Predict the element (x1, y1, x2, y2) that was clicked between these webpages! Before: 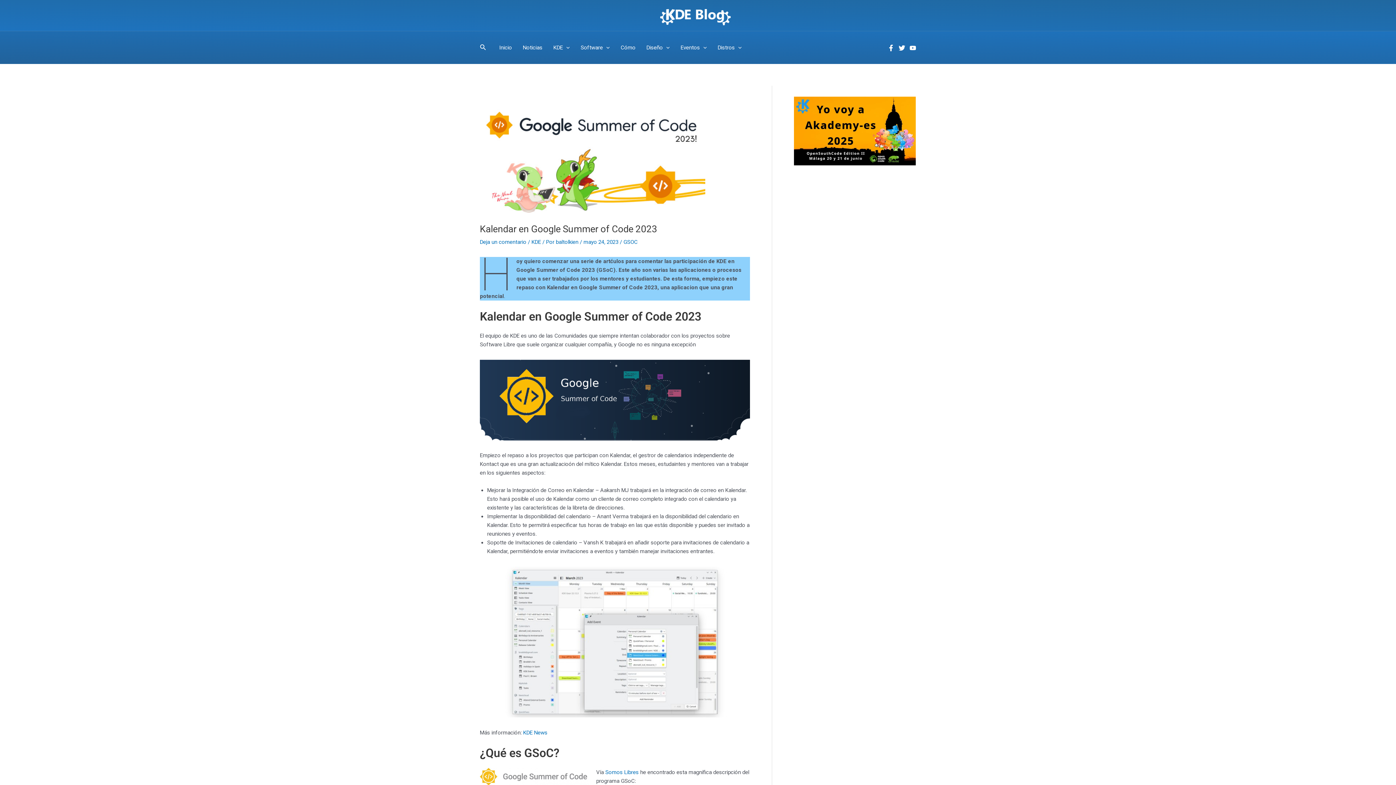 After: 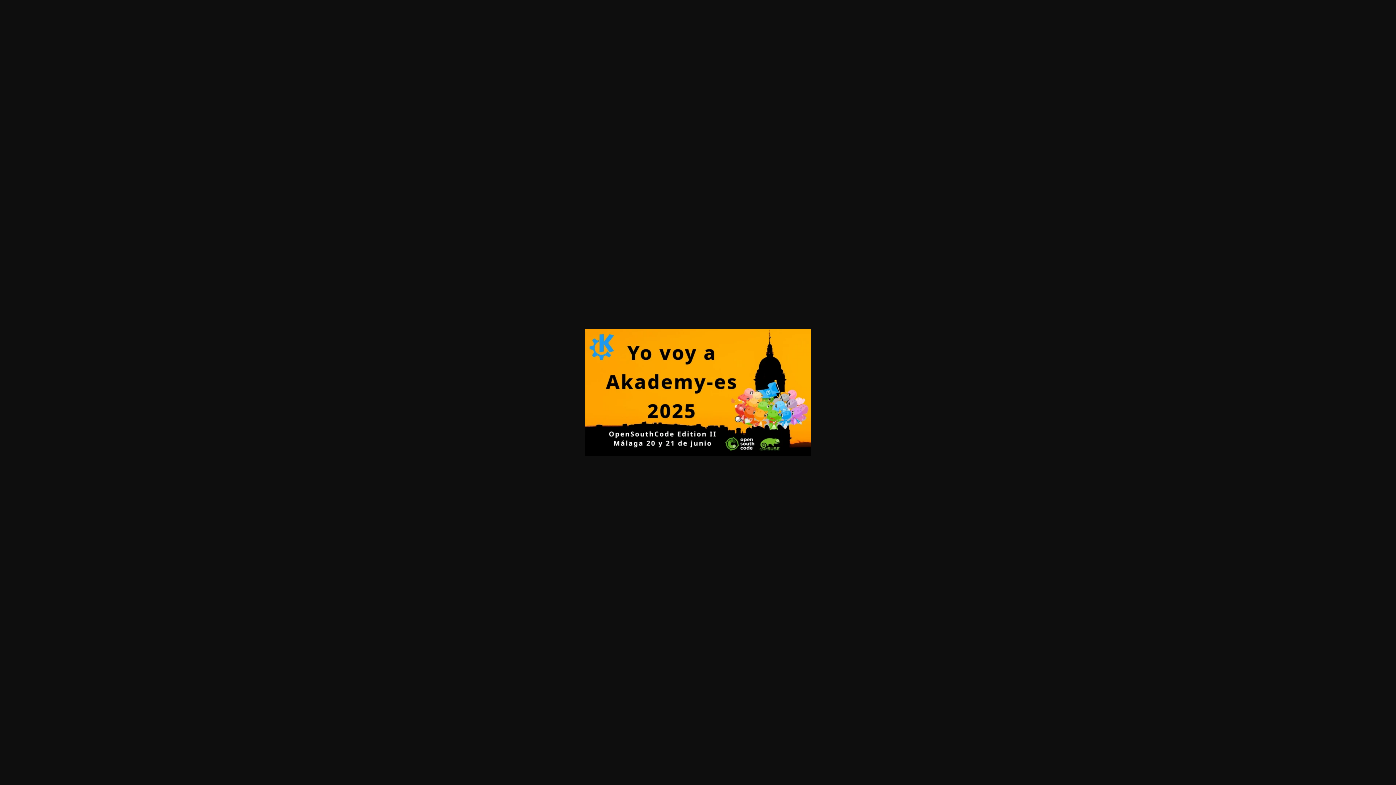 Action: bbox: (794, 96, 916, 165)